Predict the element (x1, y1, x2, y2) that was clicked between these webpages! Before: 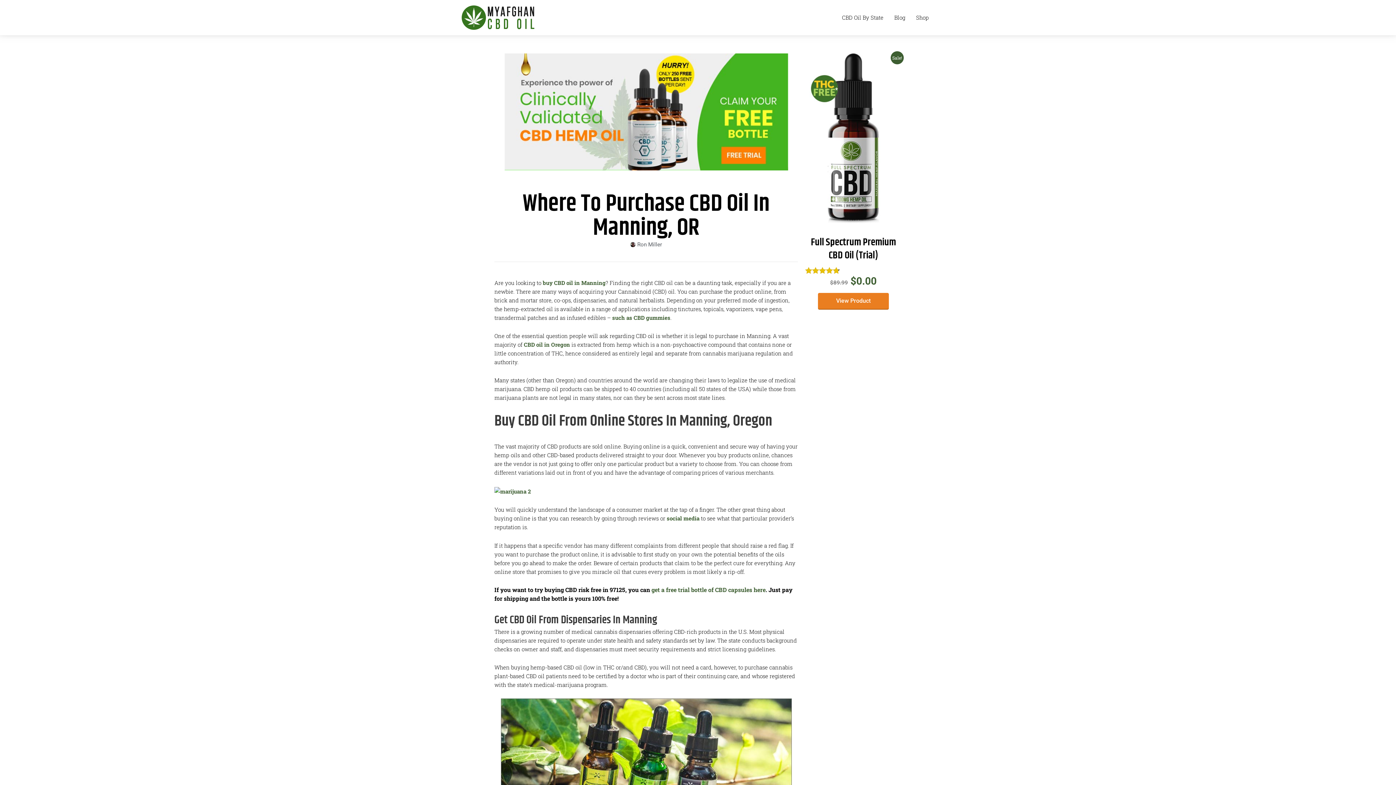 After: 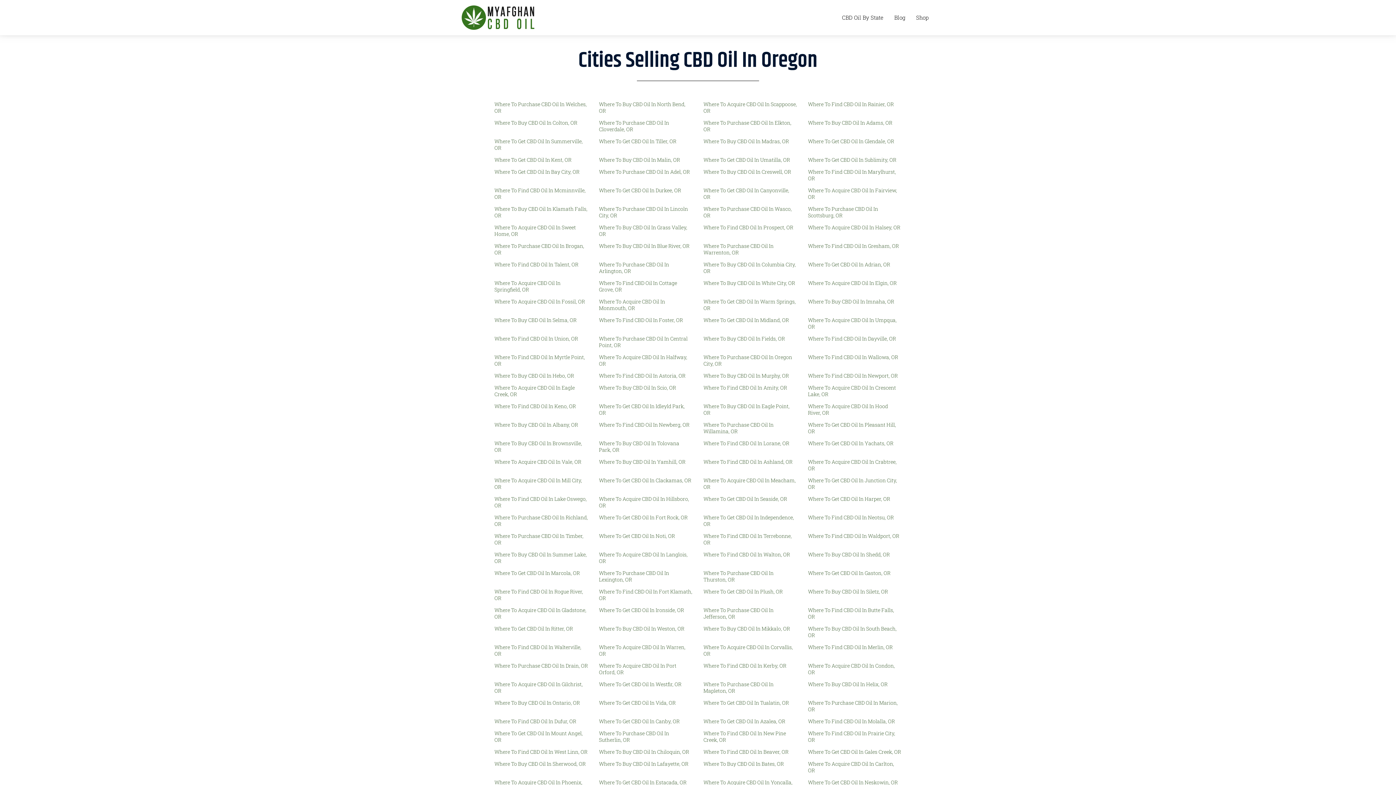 Action: bbox: (524, 341, 570, 348) label: CBD oil in Oregon